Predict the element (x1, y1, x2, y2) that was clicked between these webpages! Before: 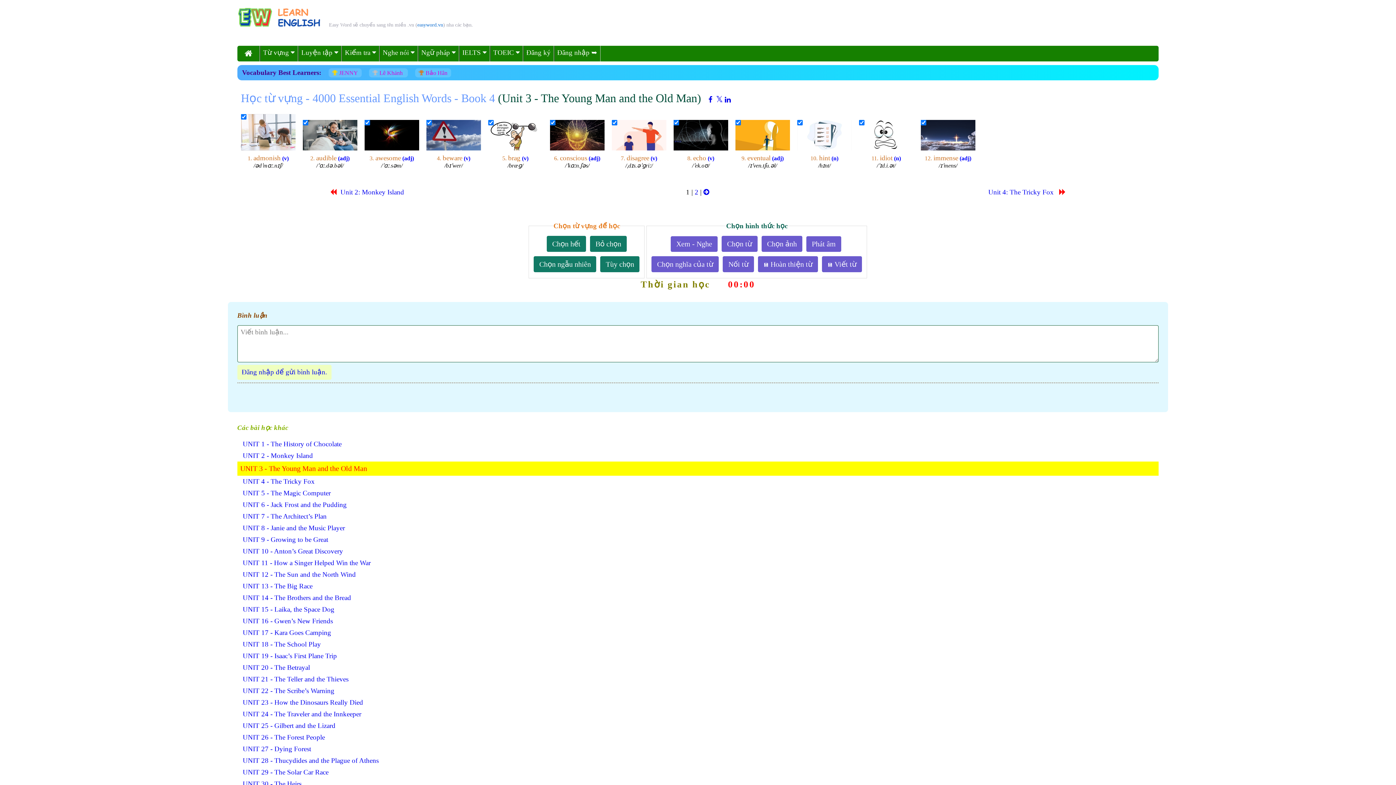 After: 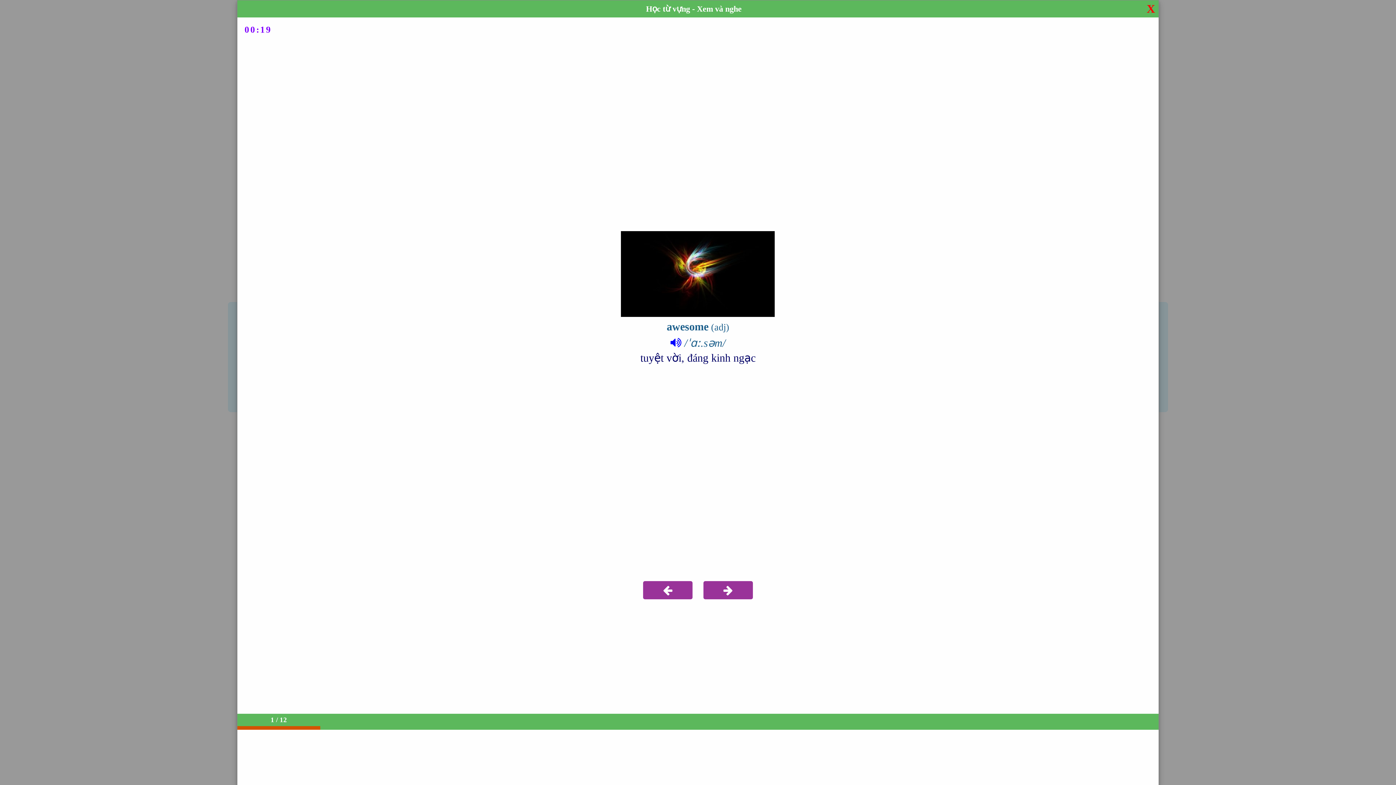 Action: bbox: (670, 236, 717, 252) label: Xem - Nghe